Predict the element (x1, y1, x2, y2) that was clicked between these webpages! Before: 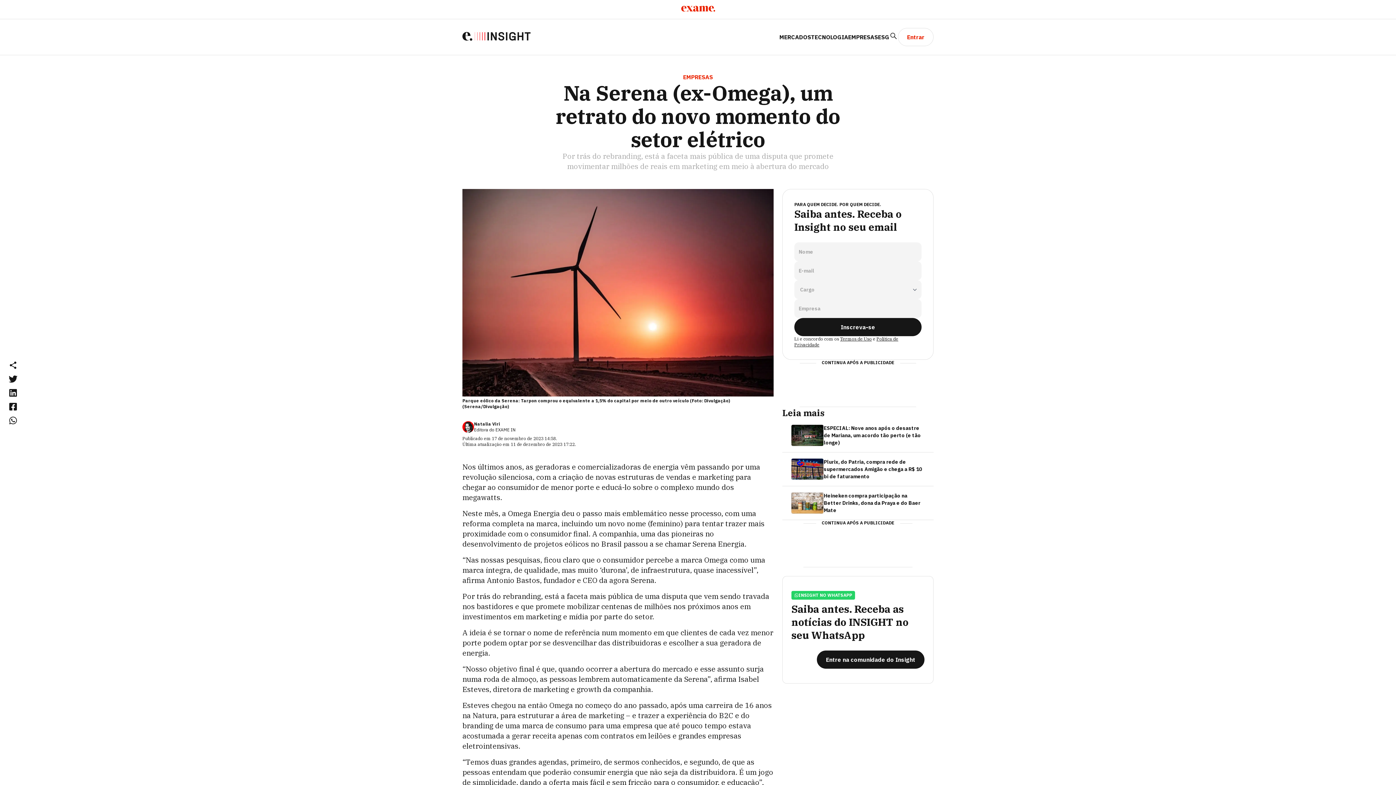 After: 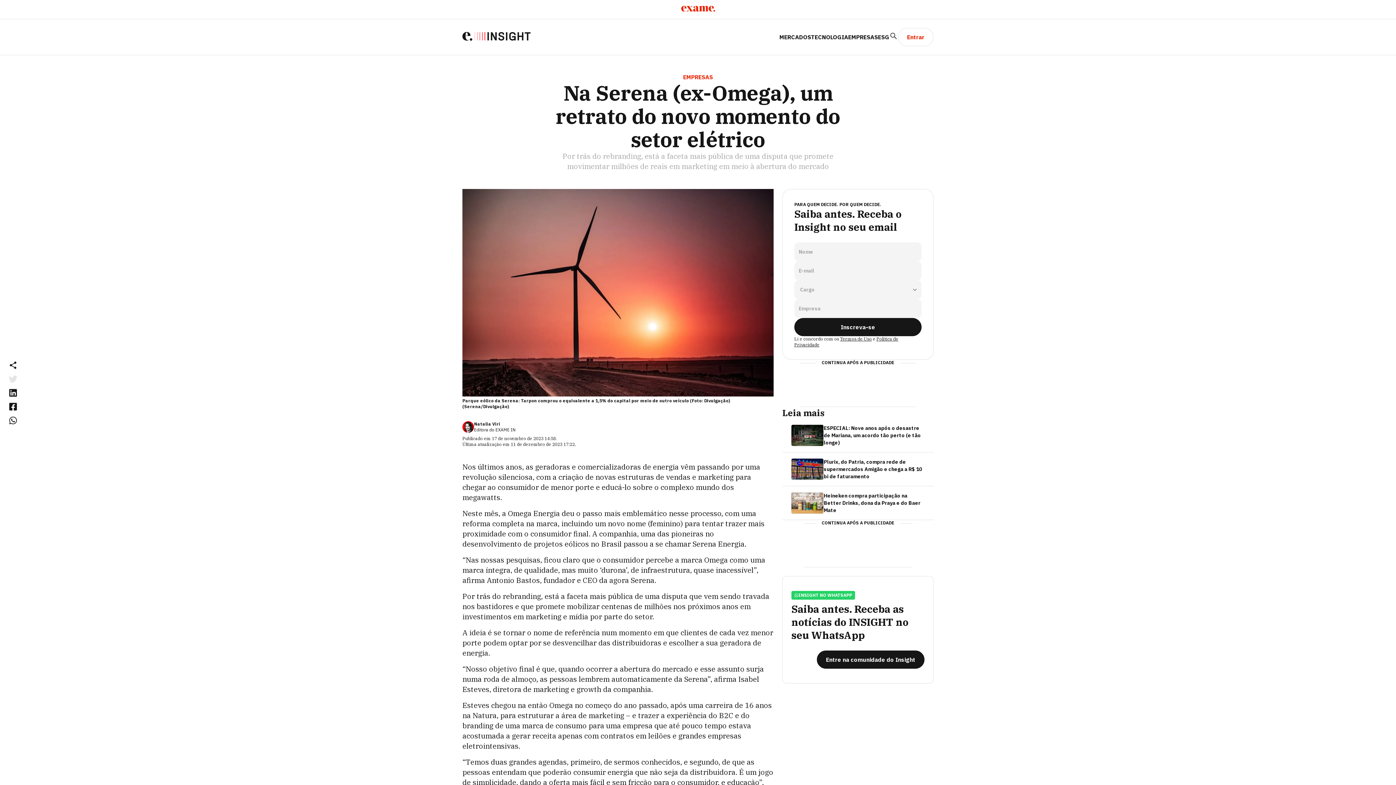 Action: bbox: (5, 372, 20, 385) label: twitter